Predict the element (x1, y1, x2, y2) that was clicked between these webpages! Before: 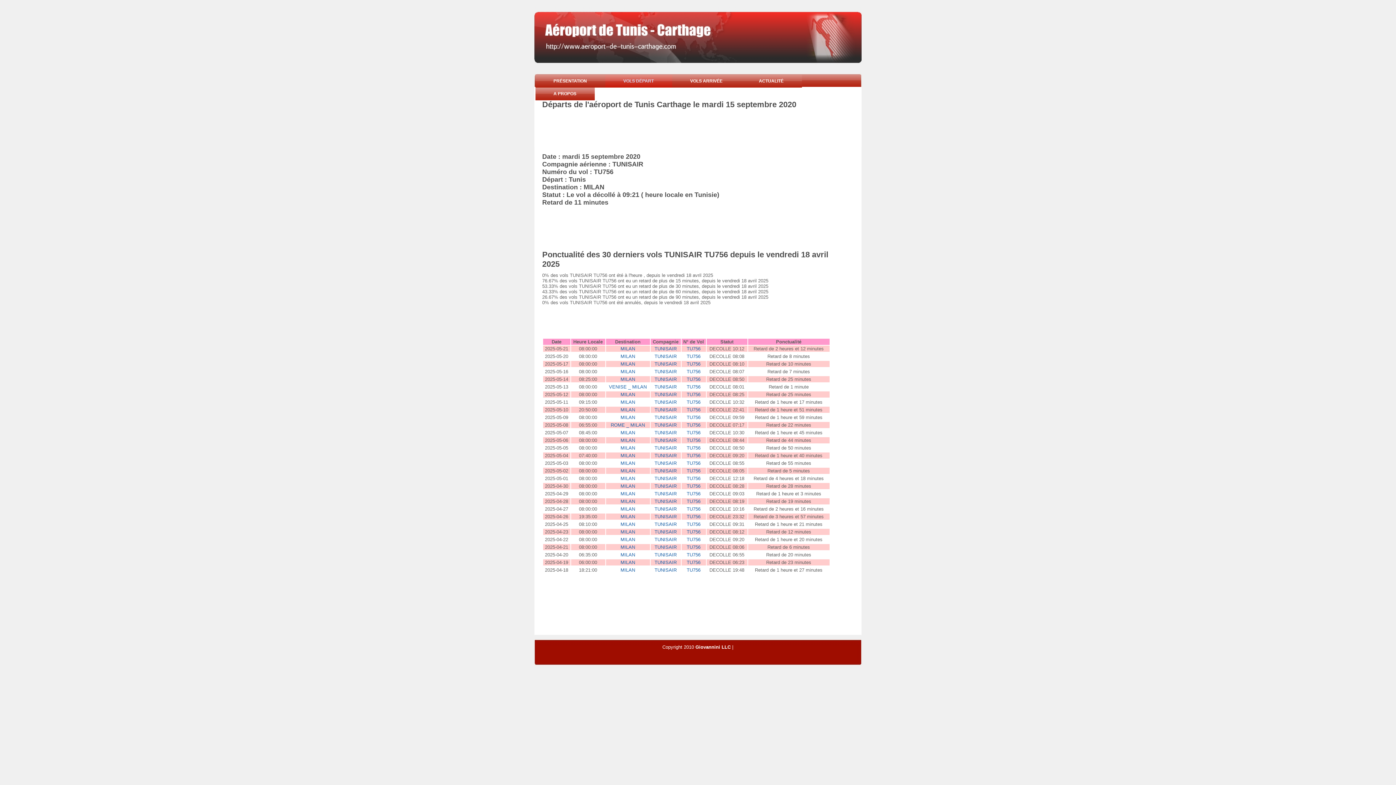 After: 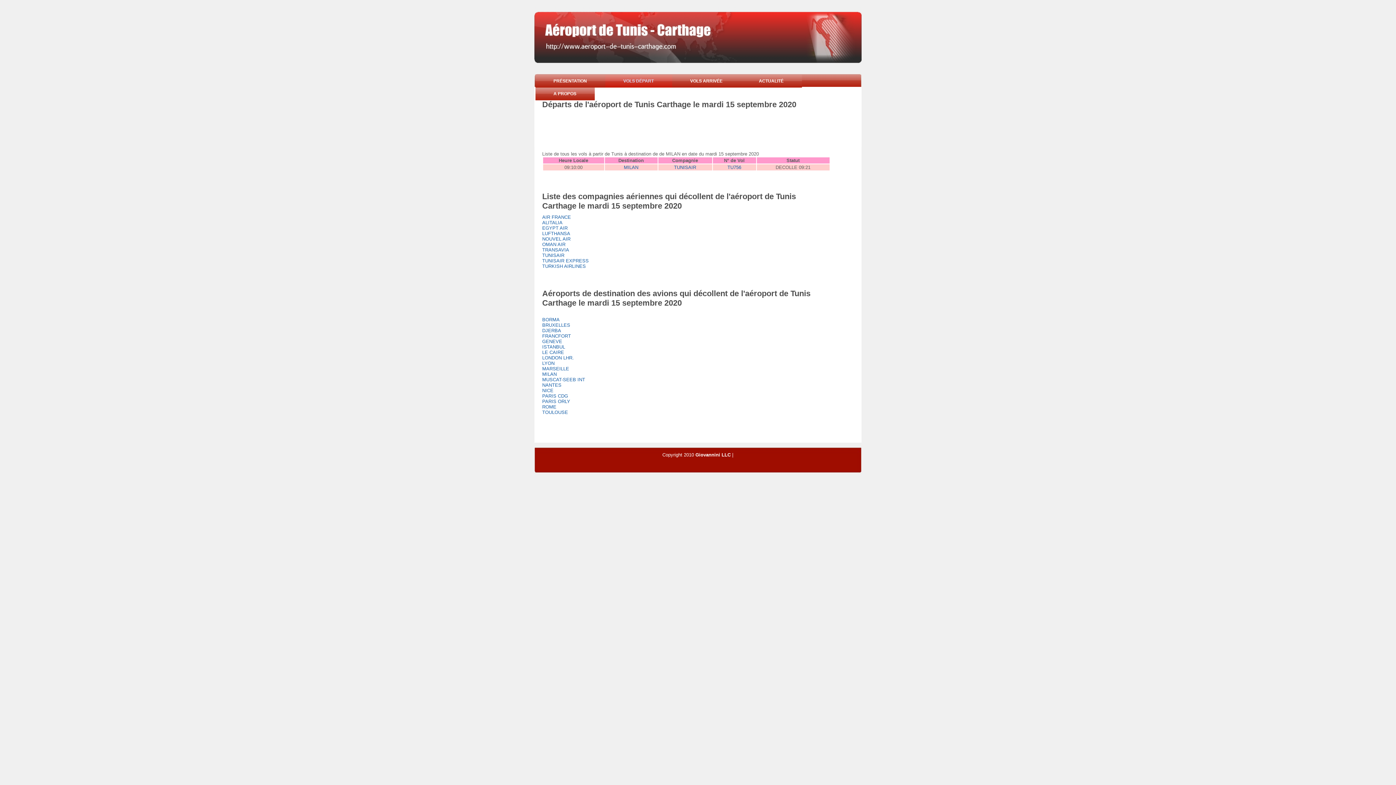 Action: bbox: (620, 468, 635, 473) label: MILAN